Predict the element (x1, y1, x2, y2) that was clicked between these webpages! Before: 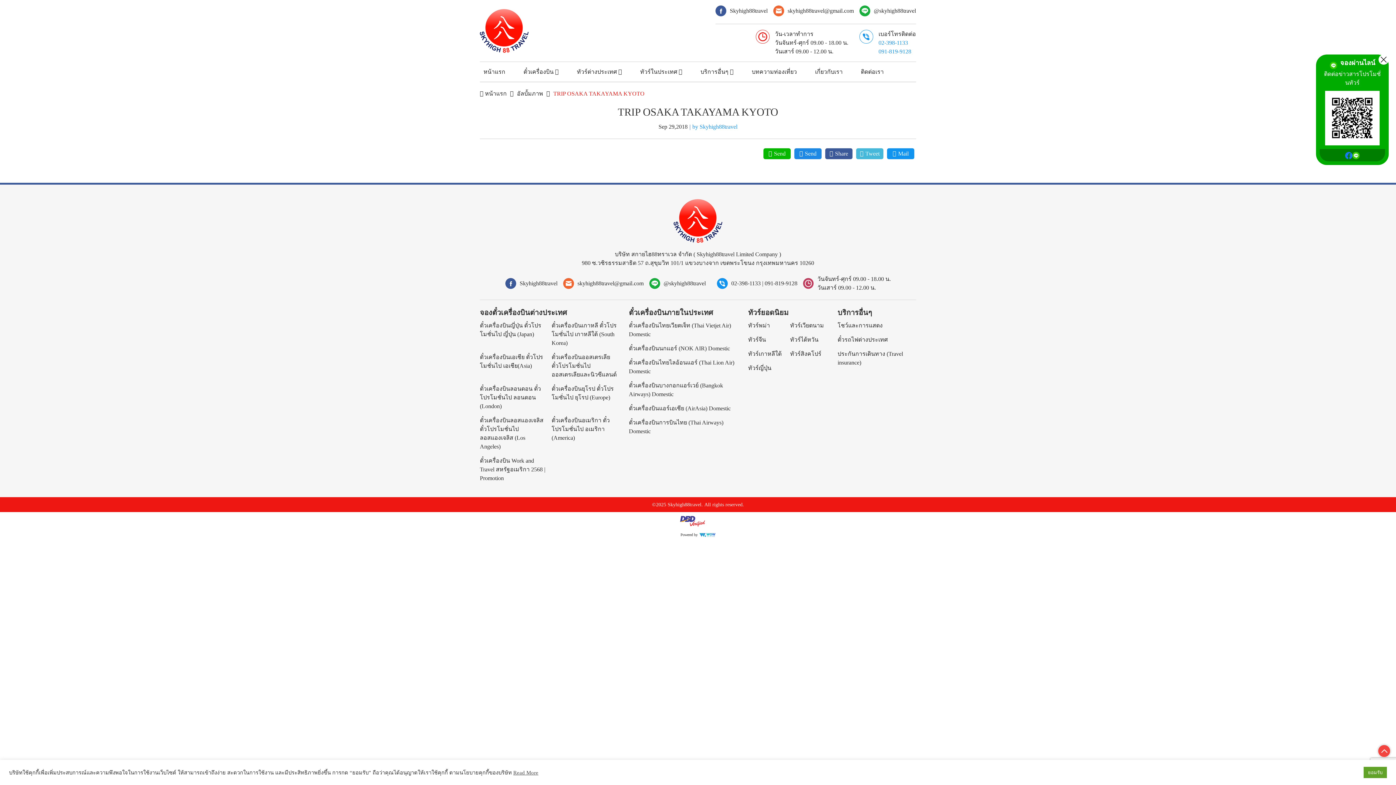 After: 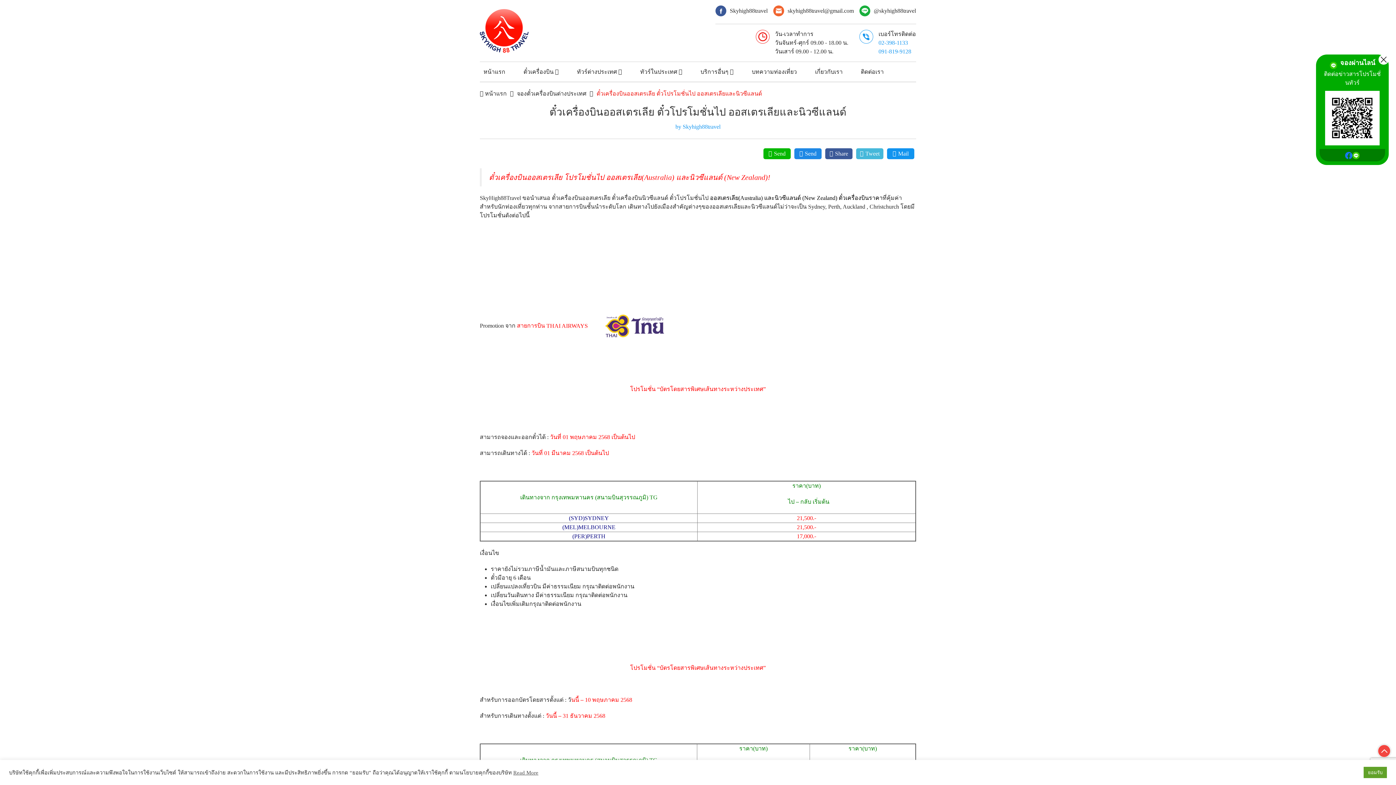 Action: label: ตั๋วเครื่องบินออสเตรเลีย ตั๋วโปรโมชั่นไป ออสเตรเลียและนิวซีแลนด์ bbox: (551, 354, 616, 377)